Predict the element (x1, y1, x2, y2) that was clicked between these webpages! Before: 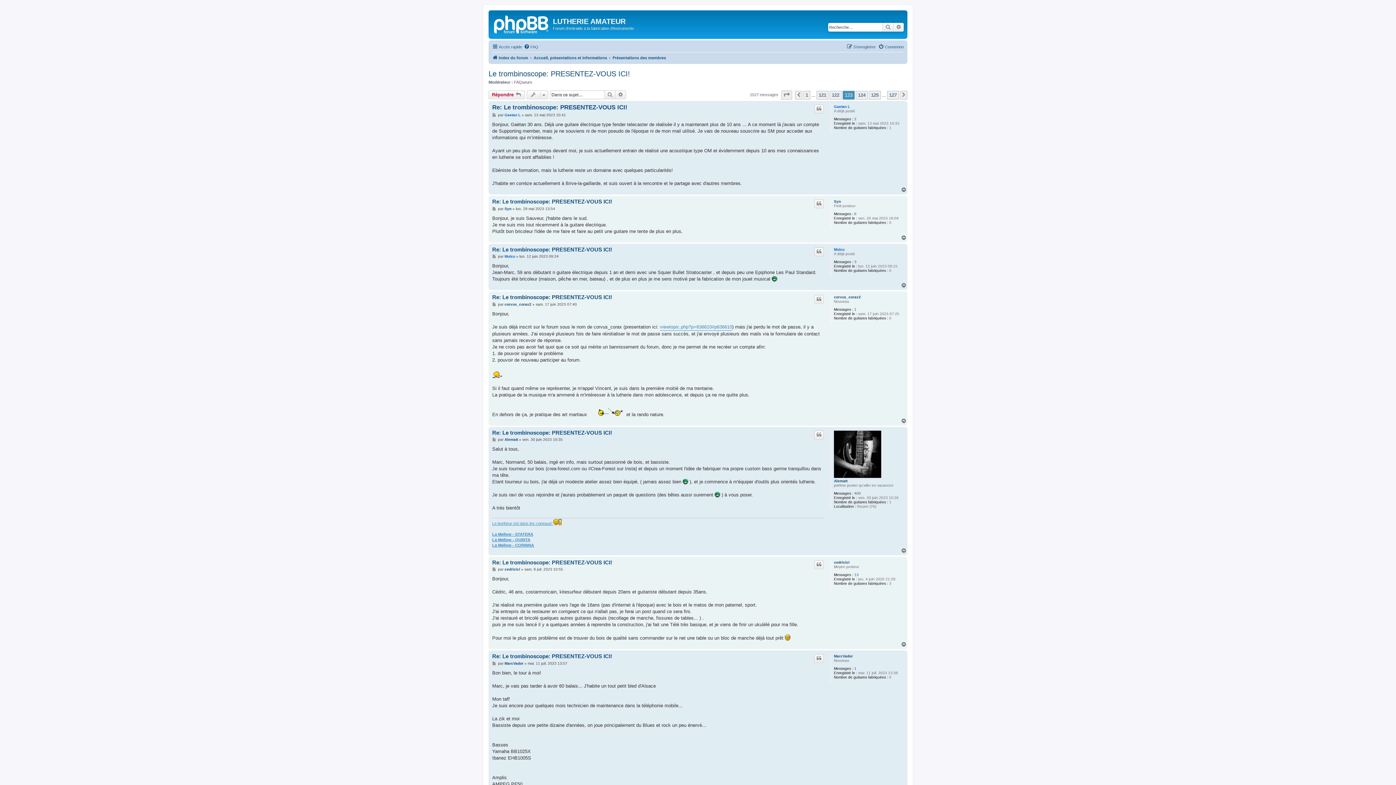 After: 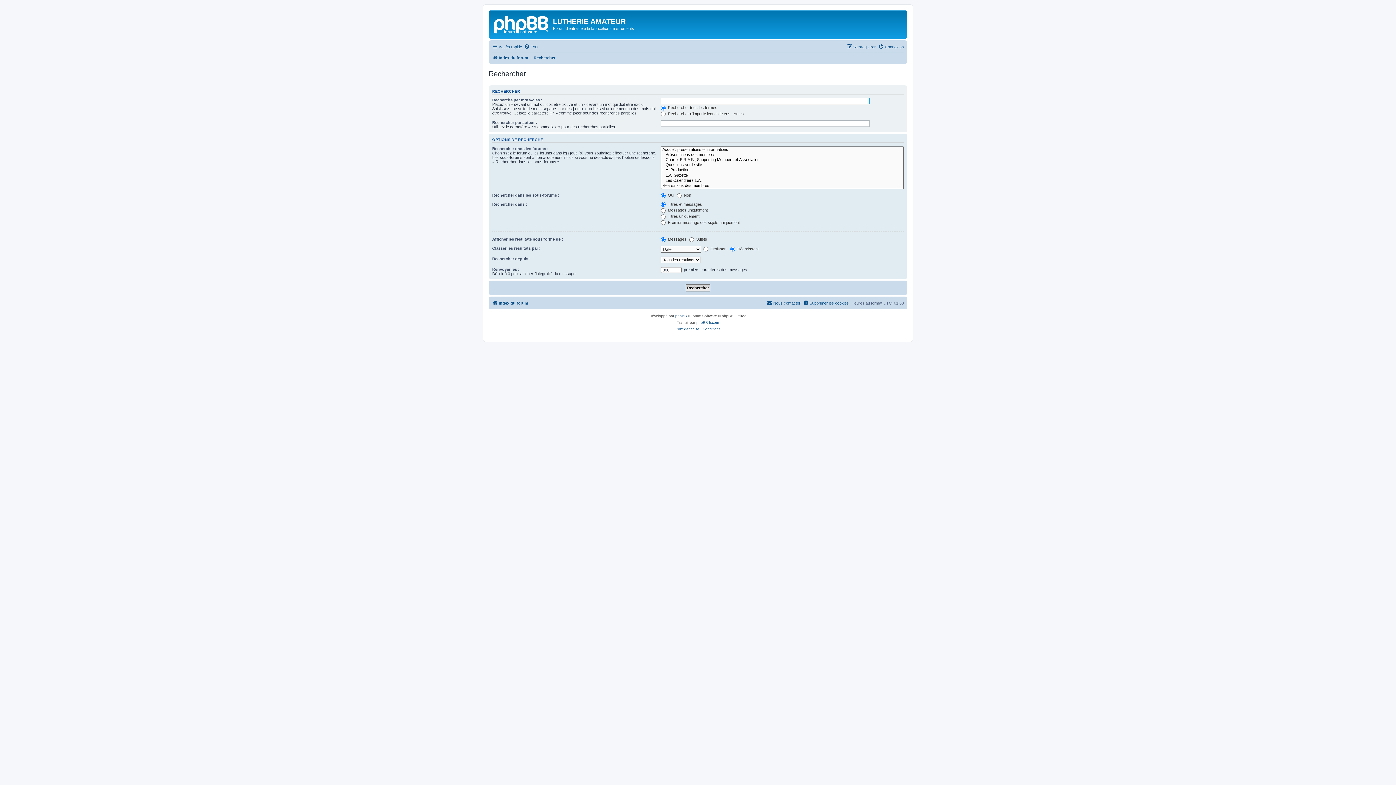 Action: label: Rechercher bbox: (882, 22, 893, 31)